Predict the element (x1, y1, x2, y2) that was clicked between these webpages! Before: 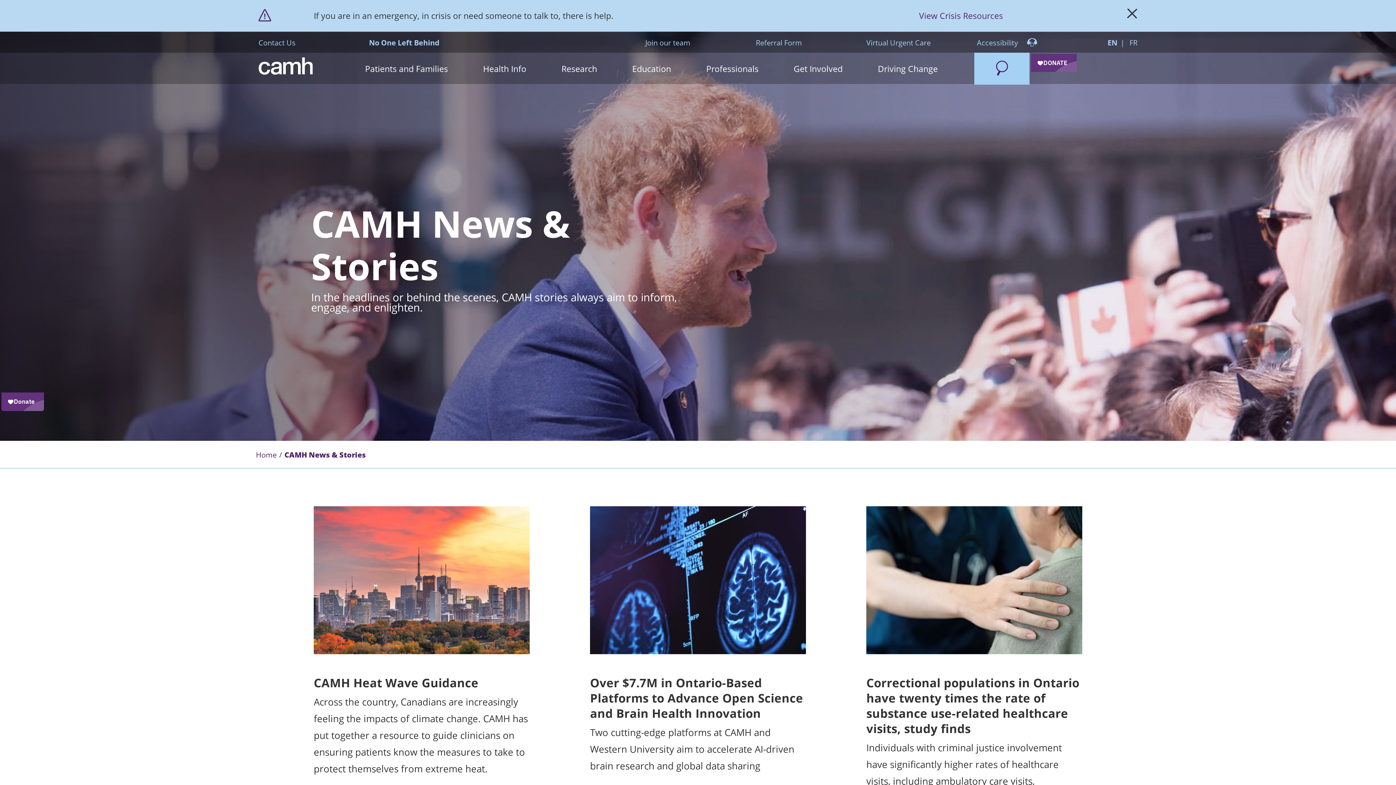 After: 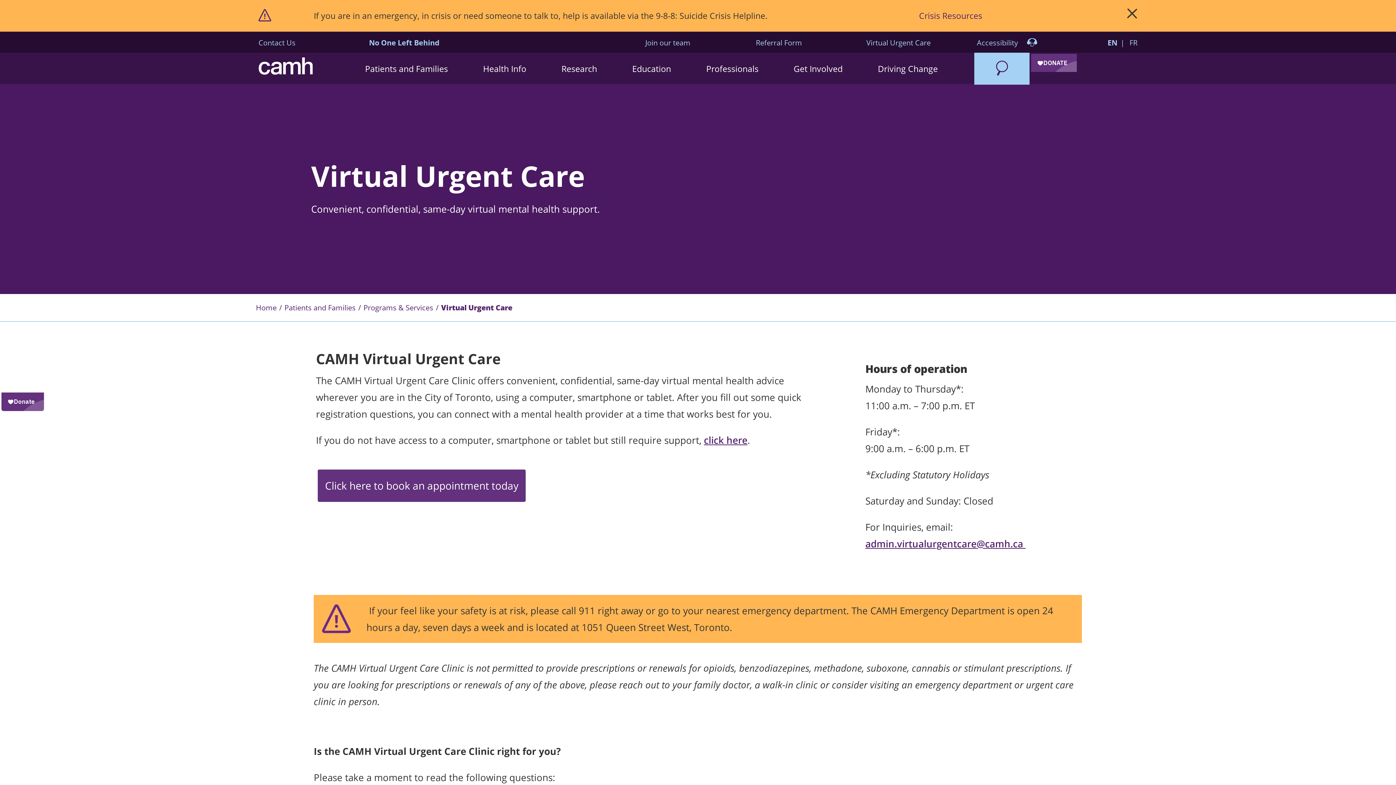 Action: label: Virtual Urgent Care bbox: (866, 31, 930, 53)